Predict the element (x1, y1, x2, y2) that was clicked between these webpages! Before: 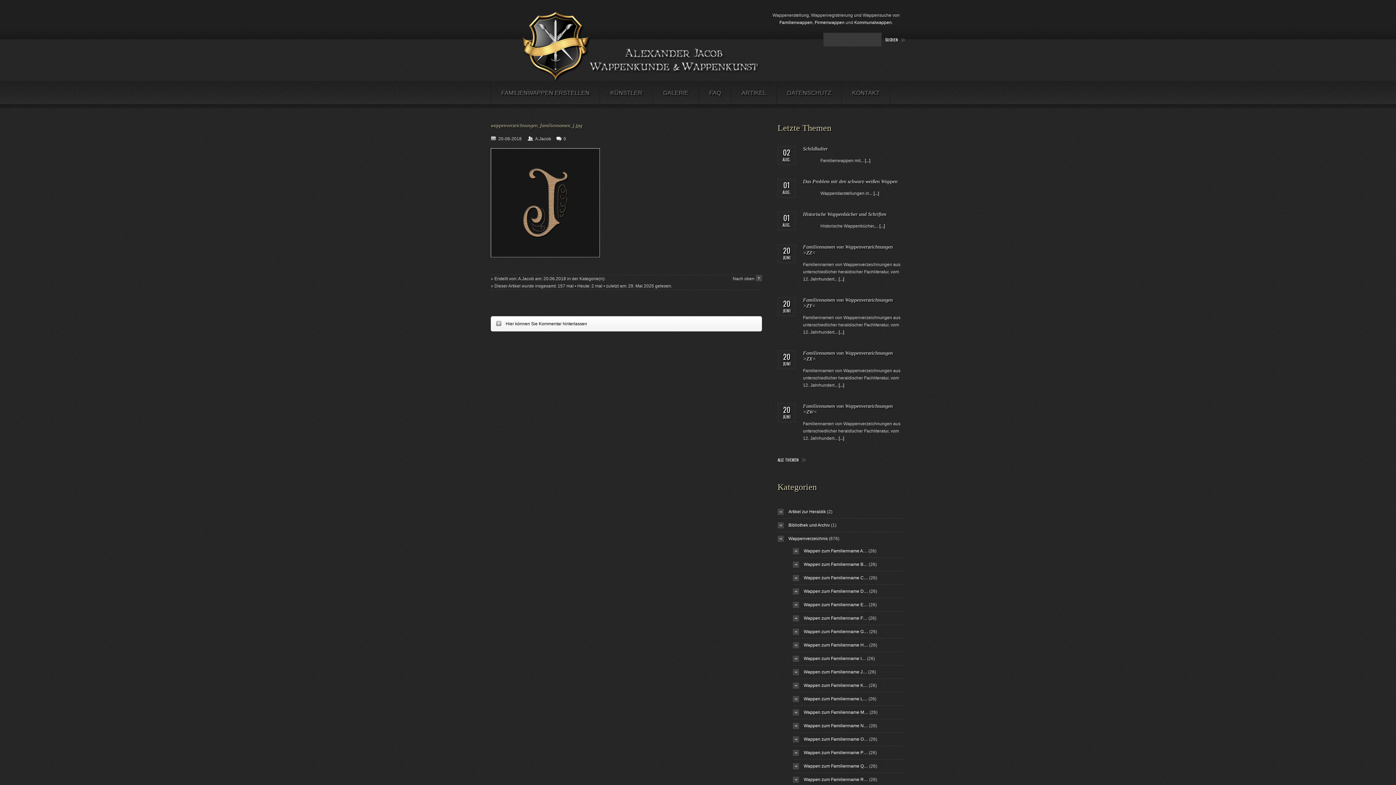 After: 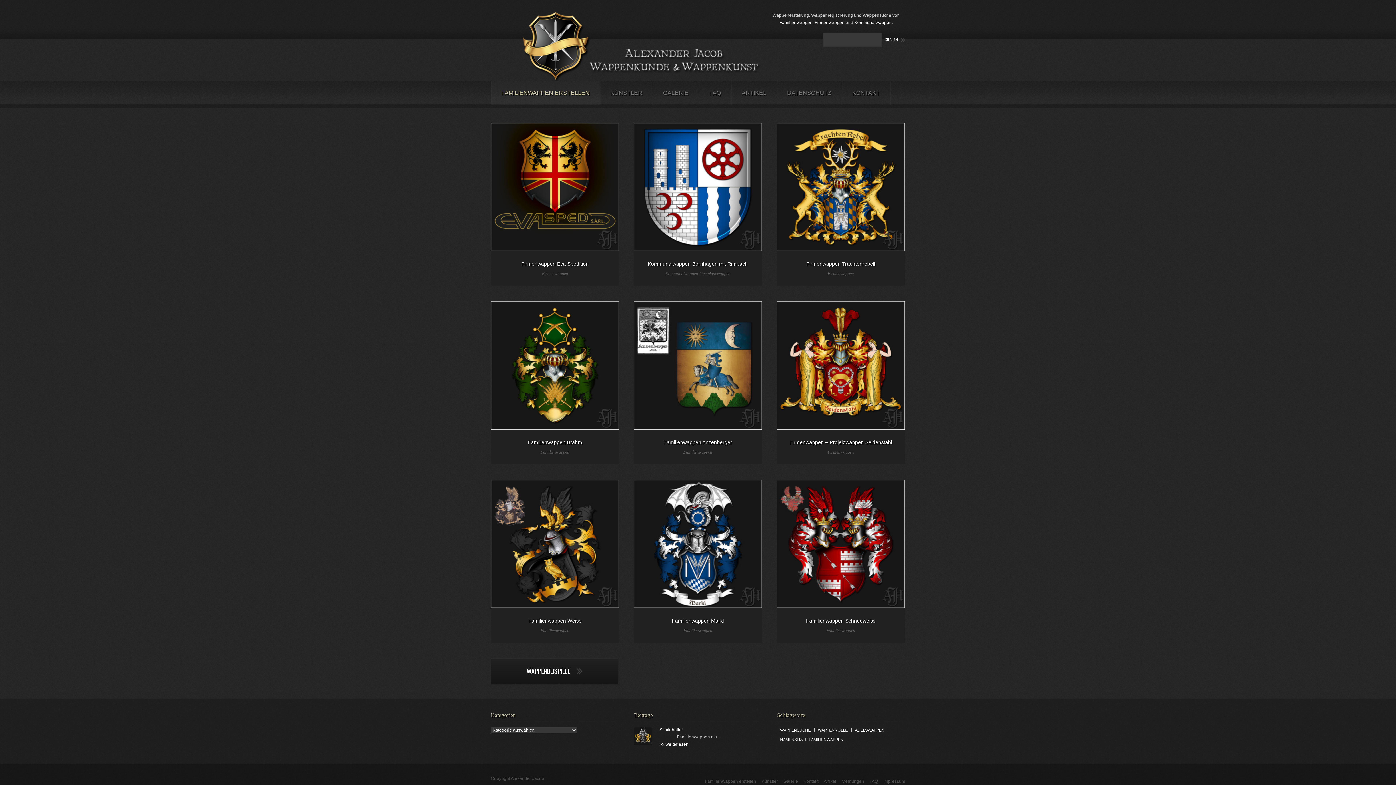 Action: bbox: (490, 13, 767, 18)